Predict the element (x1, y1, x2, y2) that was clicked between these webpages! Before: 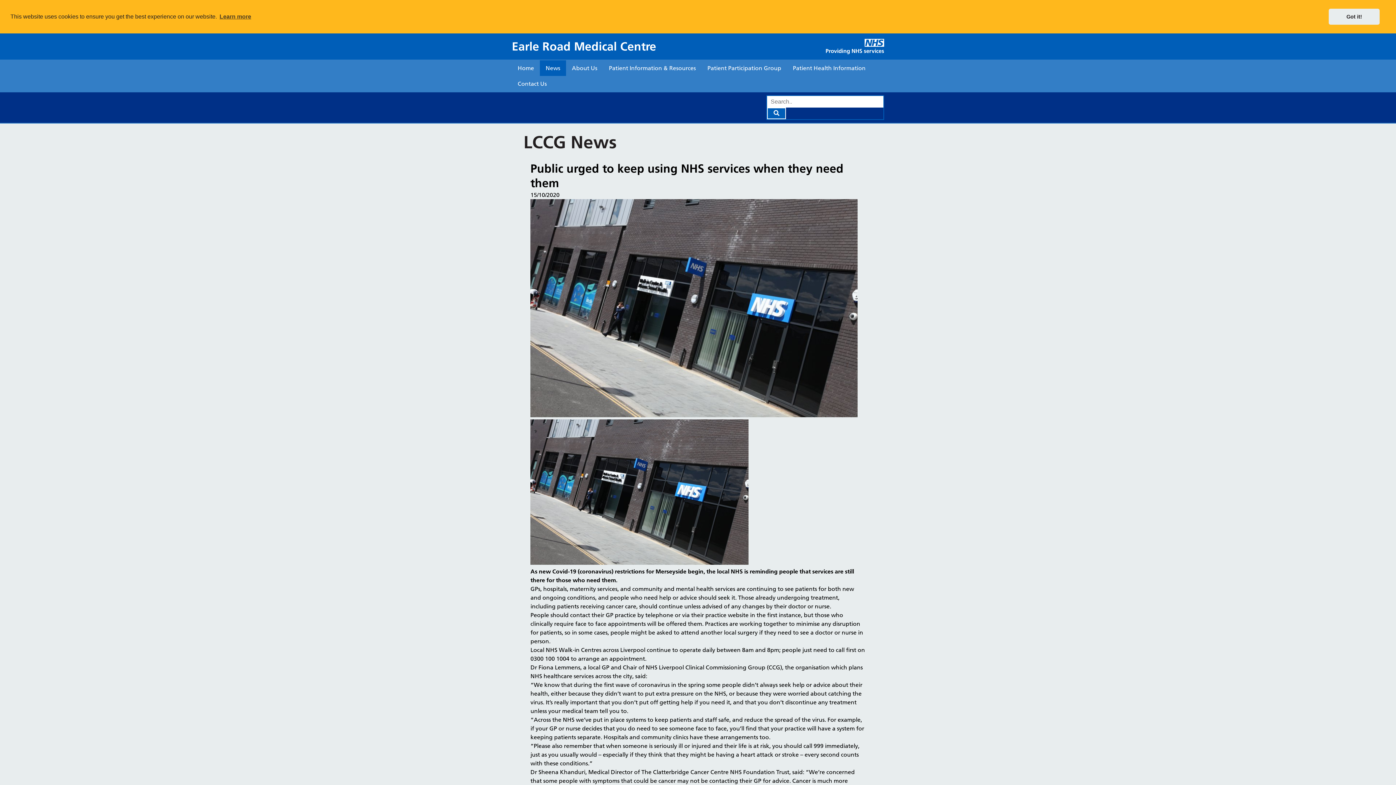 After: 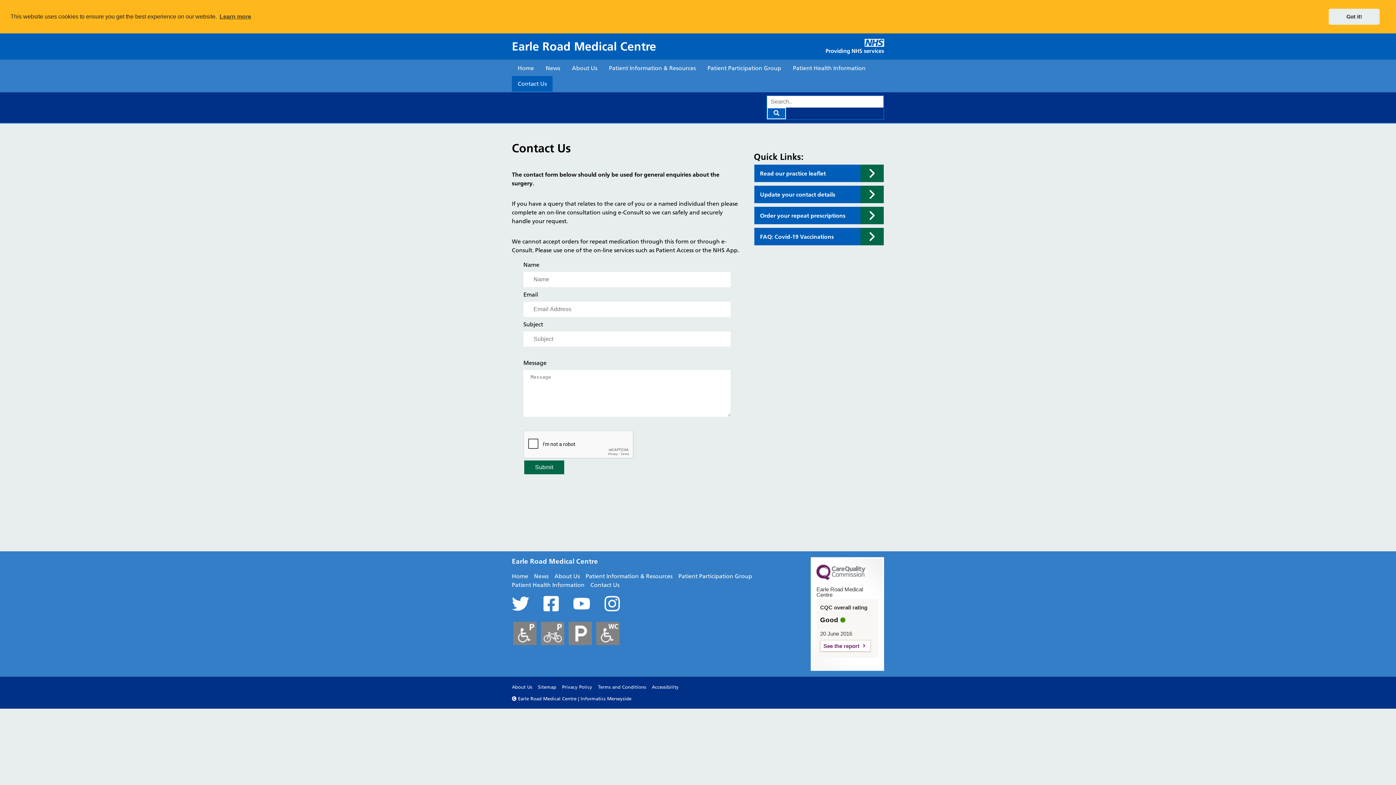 Action: bbox: (517, 80, 546, 87) label: Contact Us